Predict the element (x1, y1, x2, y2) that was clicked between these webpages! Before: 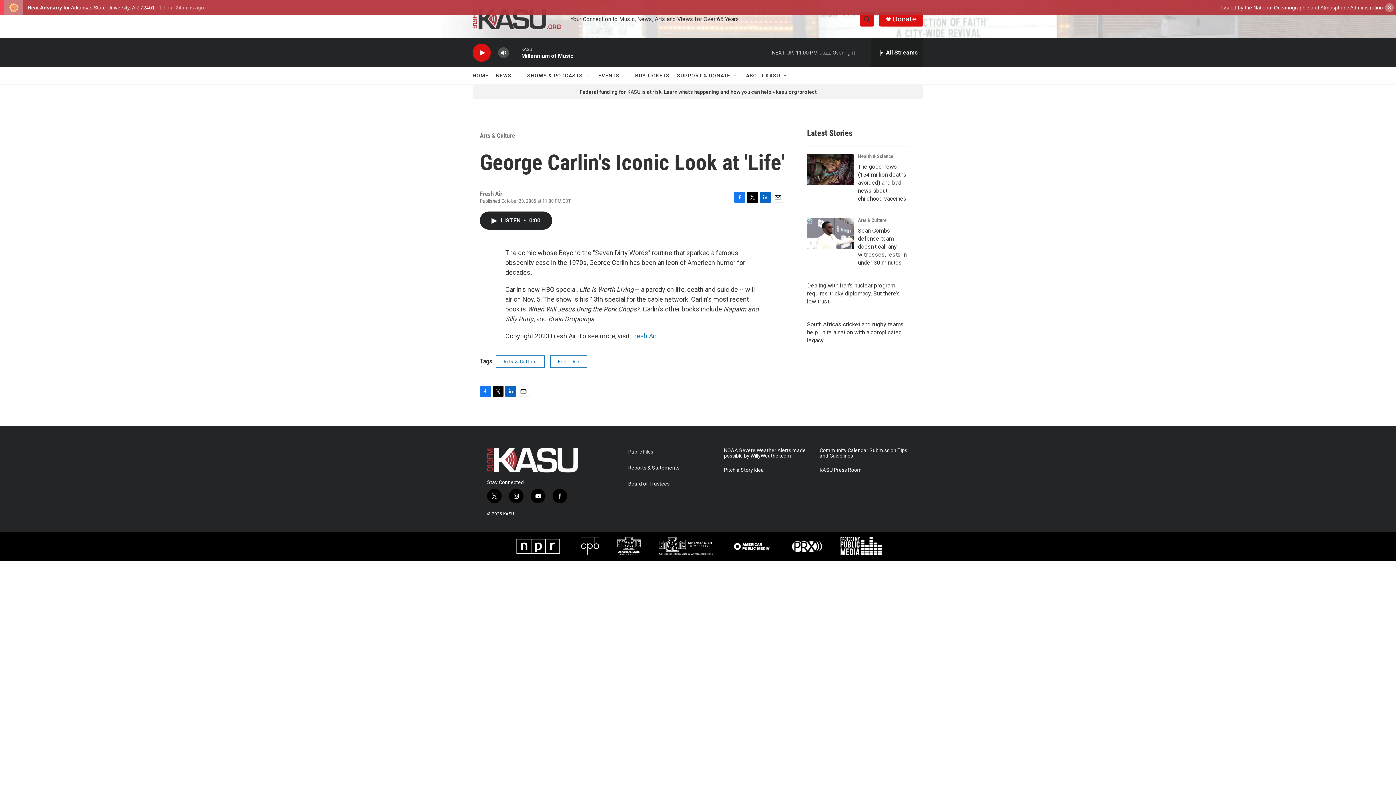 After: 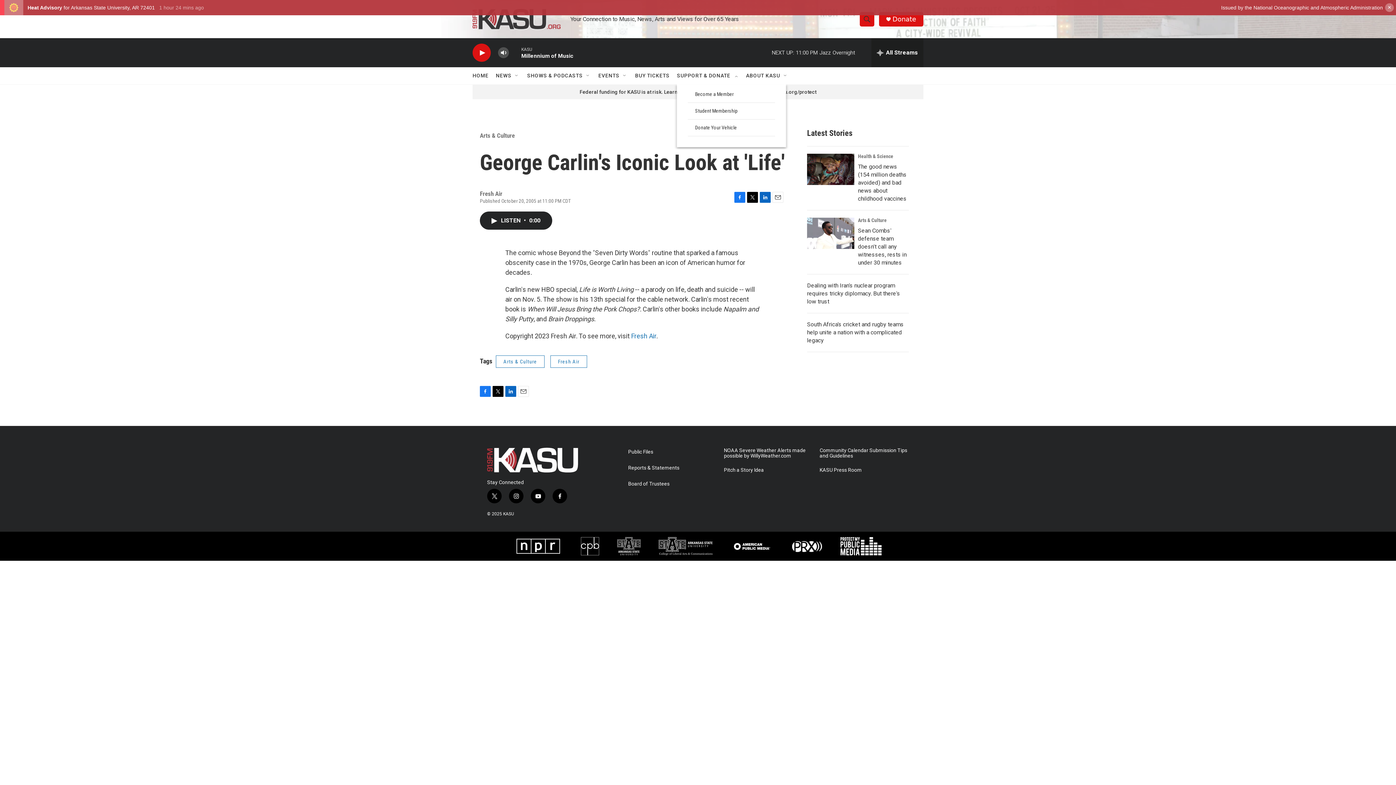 Action: label: SUPPORT & DONATE bbox: (677, 67, 730, 84)